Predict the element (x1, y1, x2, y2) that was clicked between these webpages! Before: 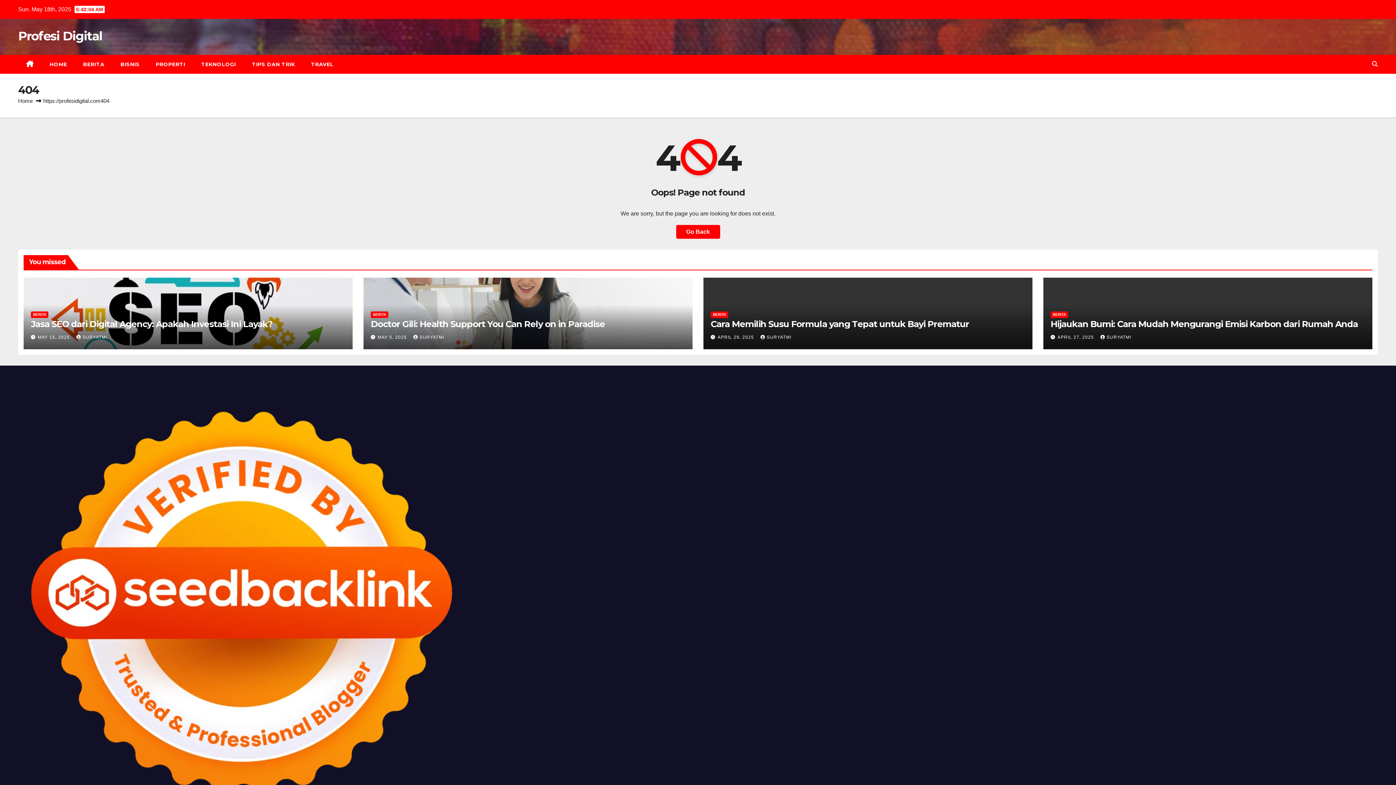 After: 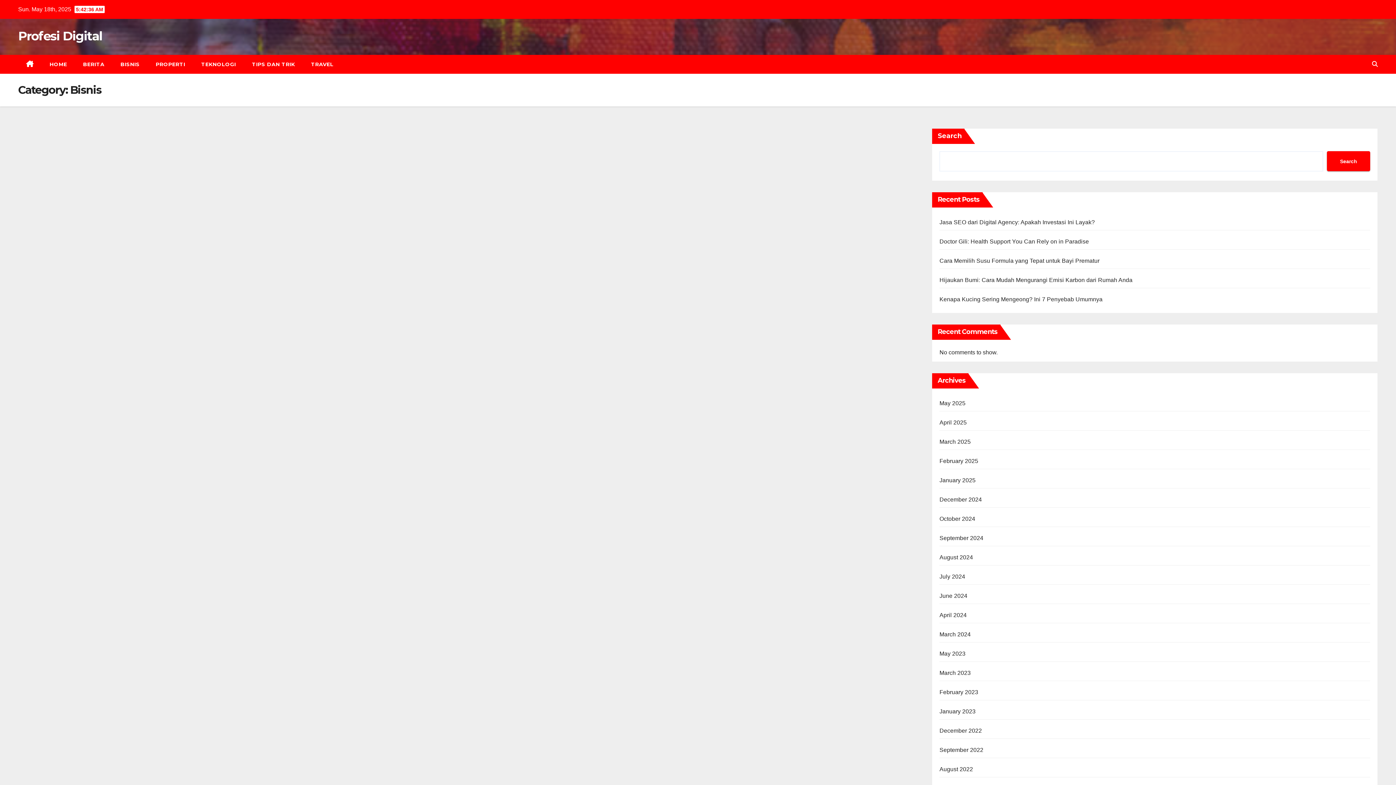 Action: label: BISNIS bbox: (112, 54, 147, 73)